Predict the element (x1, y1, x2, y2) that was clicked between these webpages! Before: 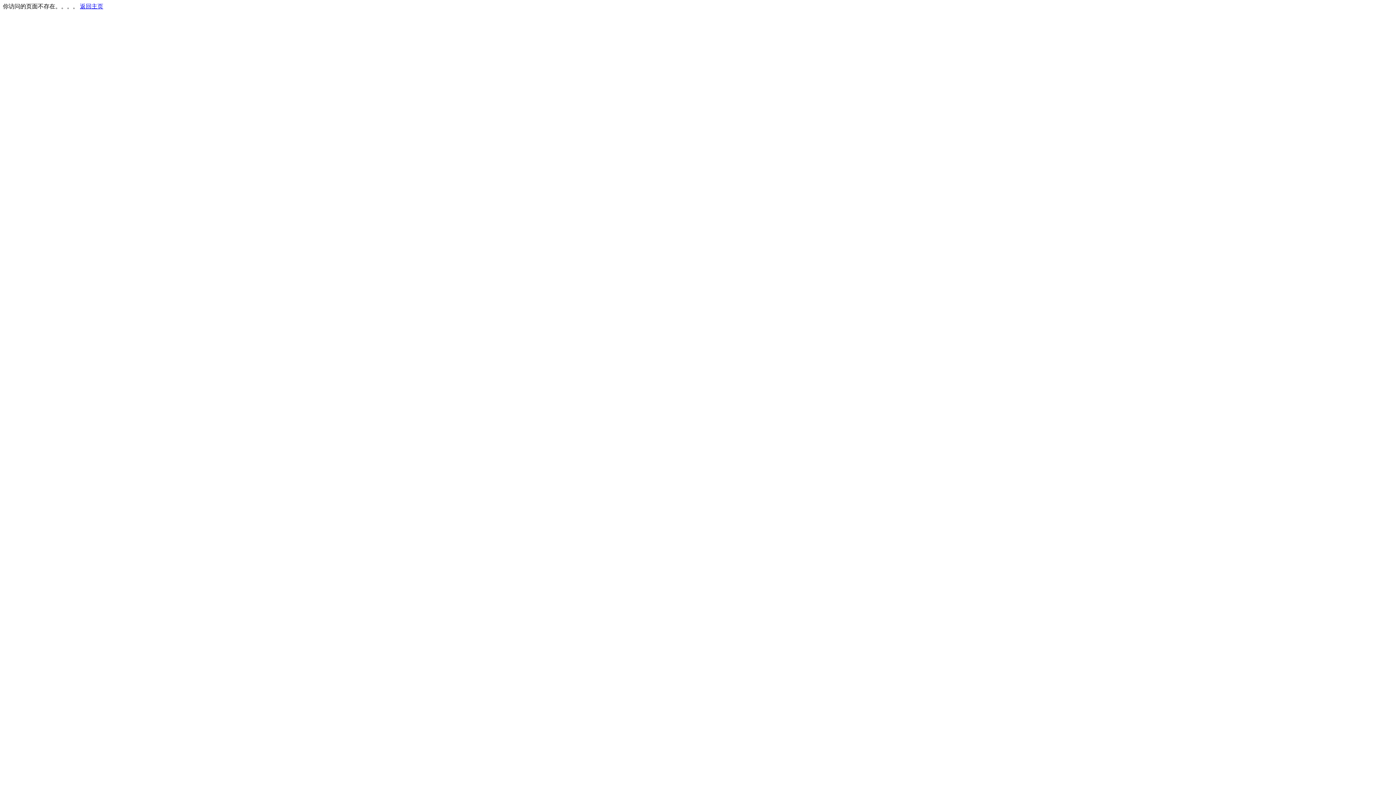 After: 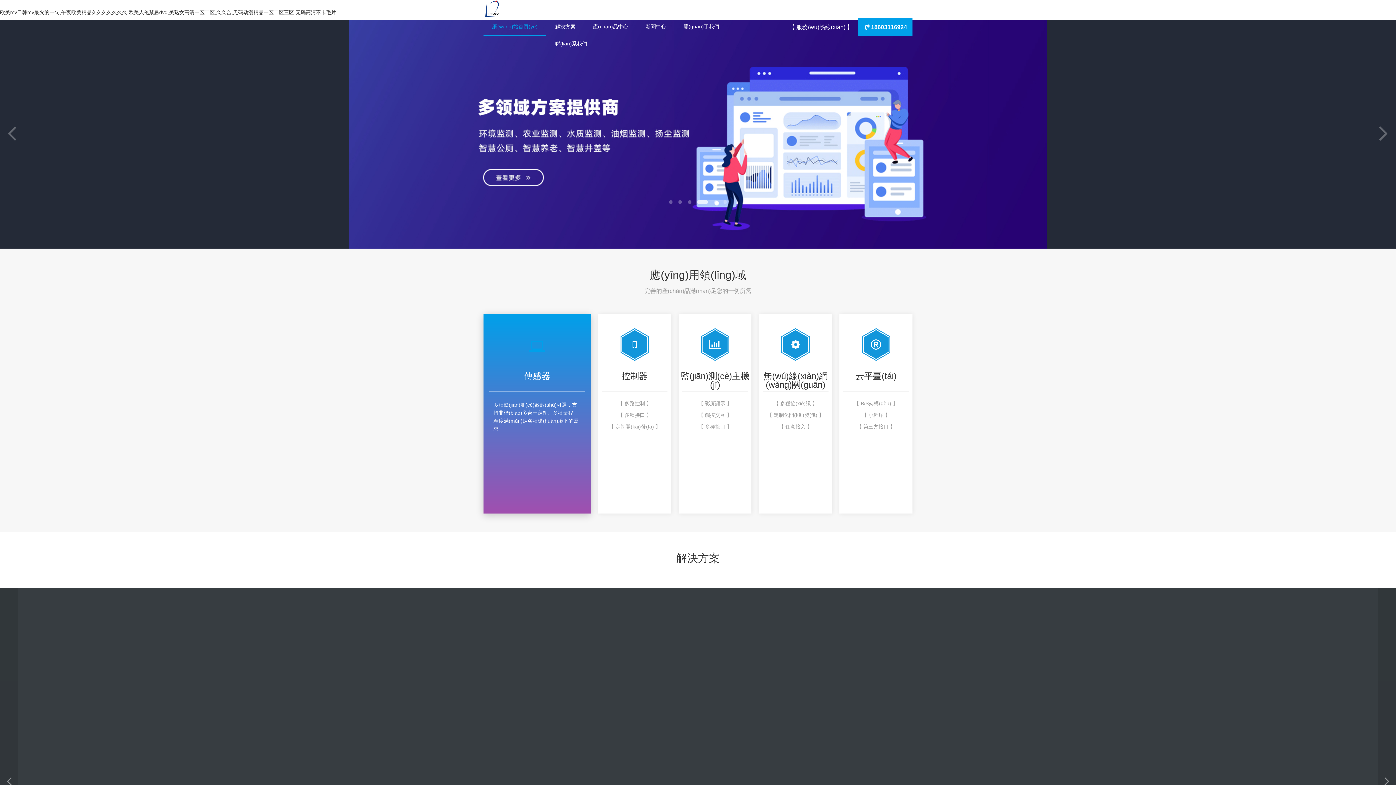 Action: label: 返回主页 bbox: (80, 3, 103, 9)